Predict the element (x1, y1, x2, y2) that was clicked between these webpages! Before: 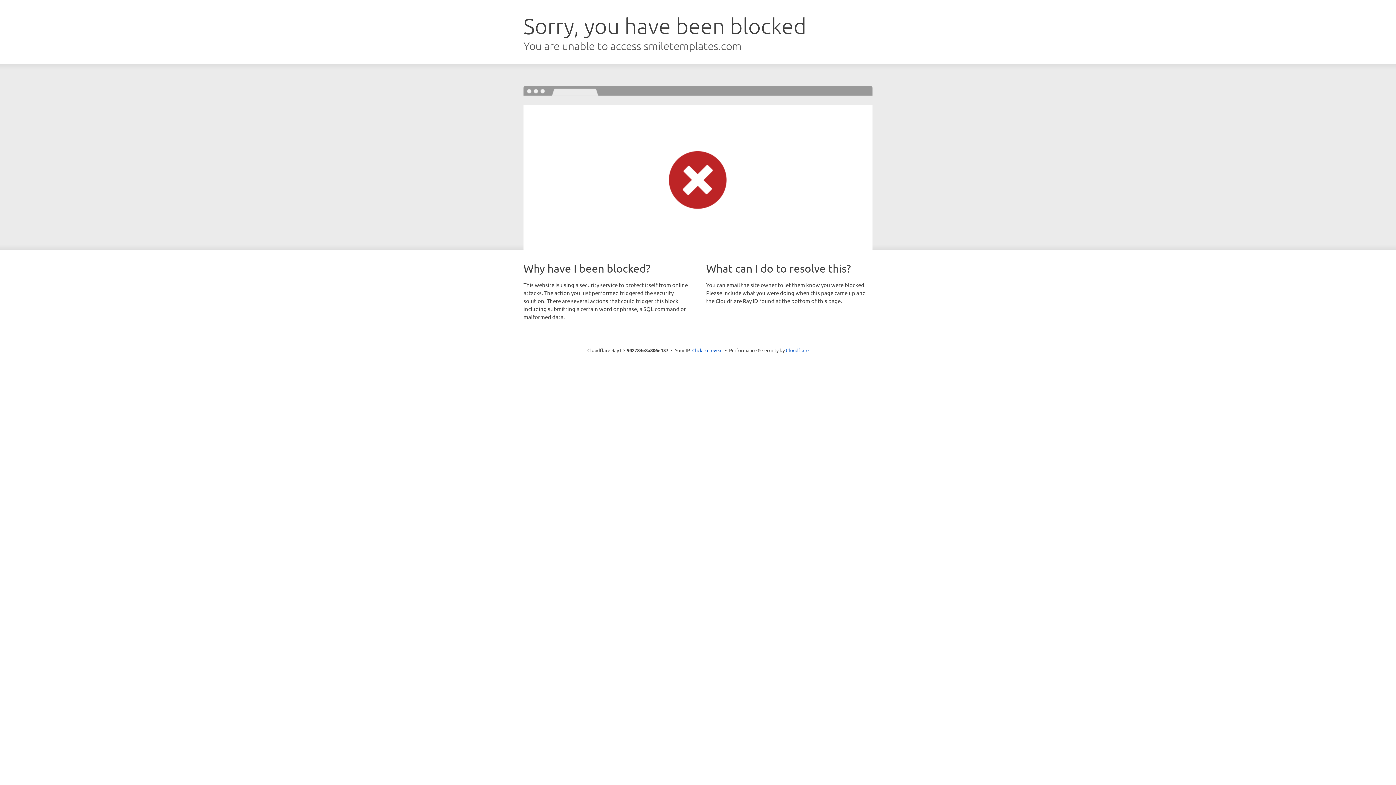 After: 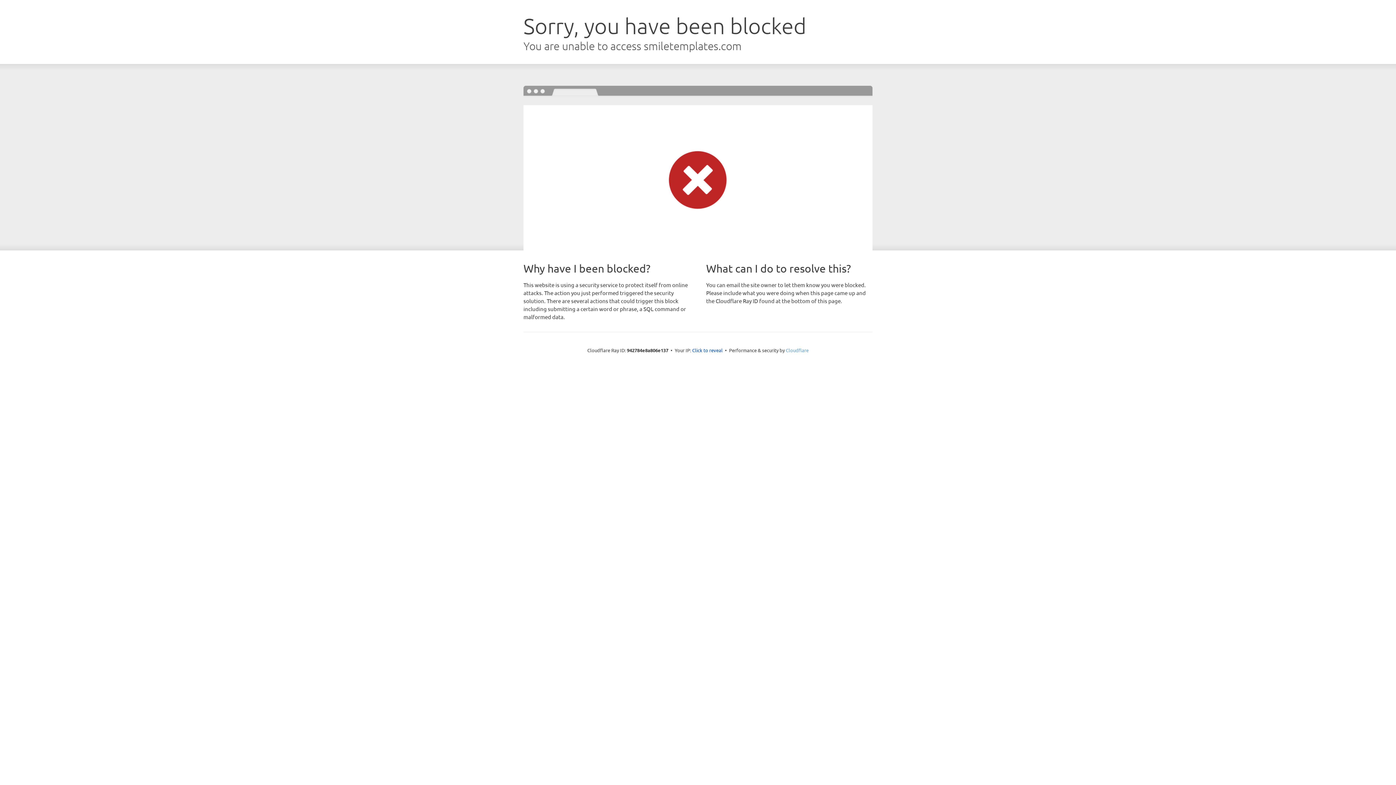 Action: bbox: (786, 347, 808, 353) label: Cloudflare